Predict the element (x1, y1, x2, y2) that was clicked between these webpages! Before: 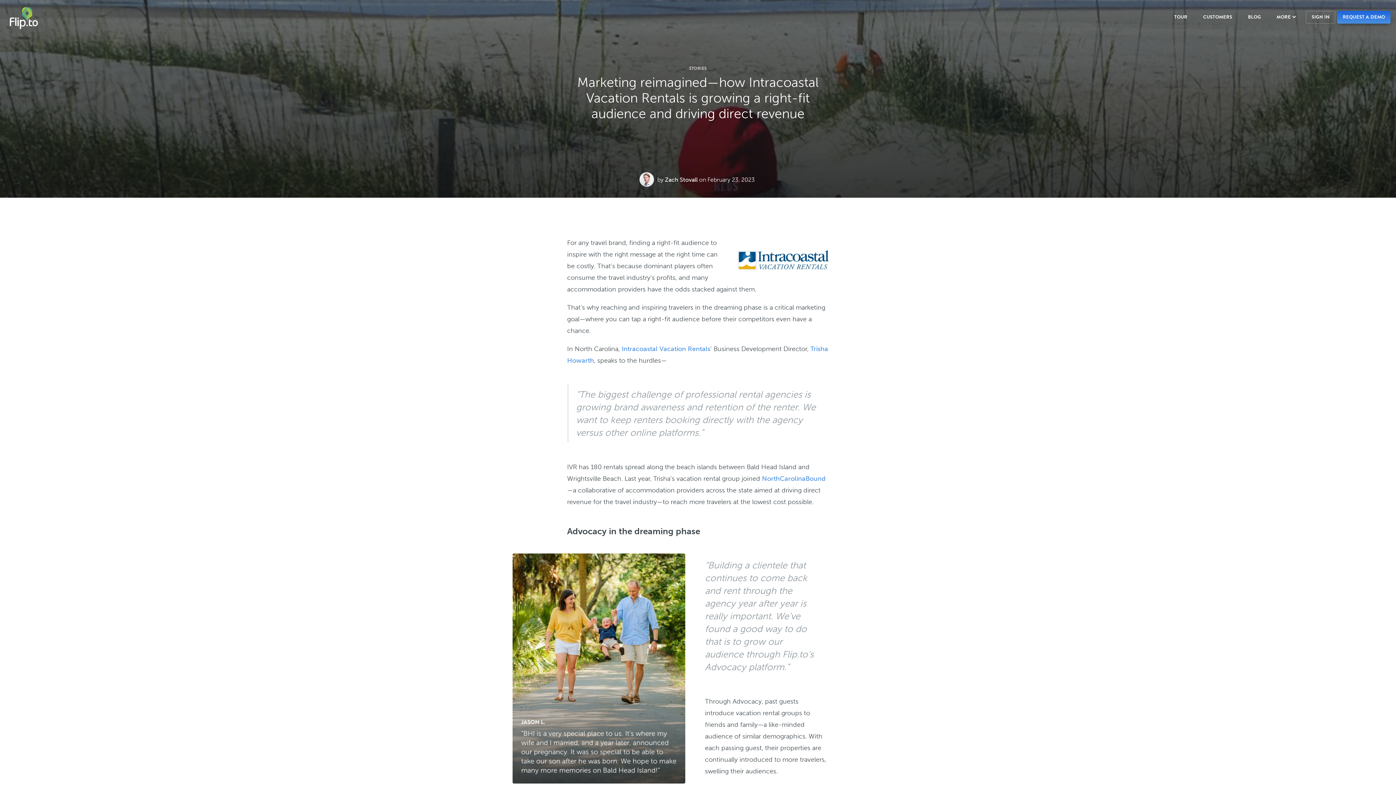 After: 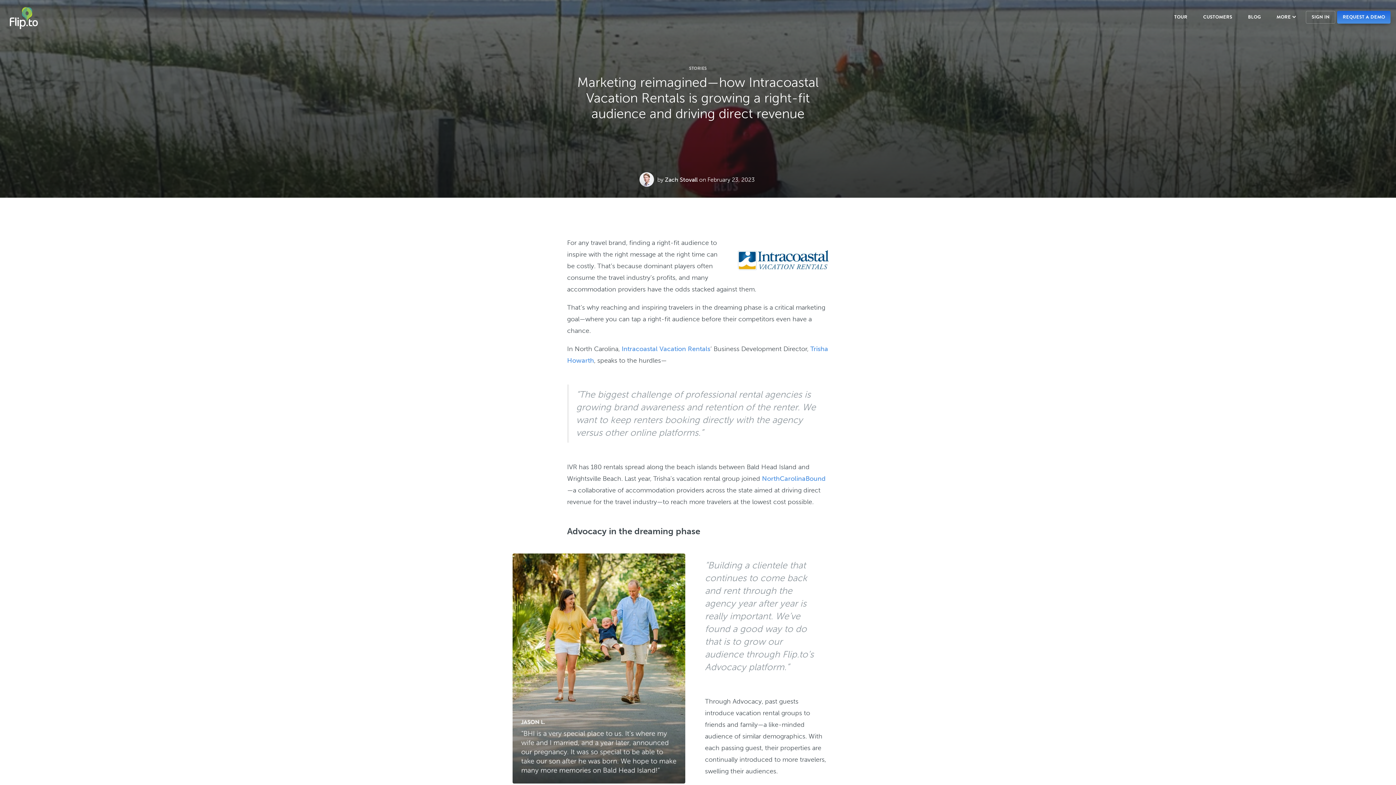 Action: label: Zach Stovall bbox: (665, 175, 697, 184)